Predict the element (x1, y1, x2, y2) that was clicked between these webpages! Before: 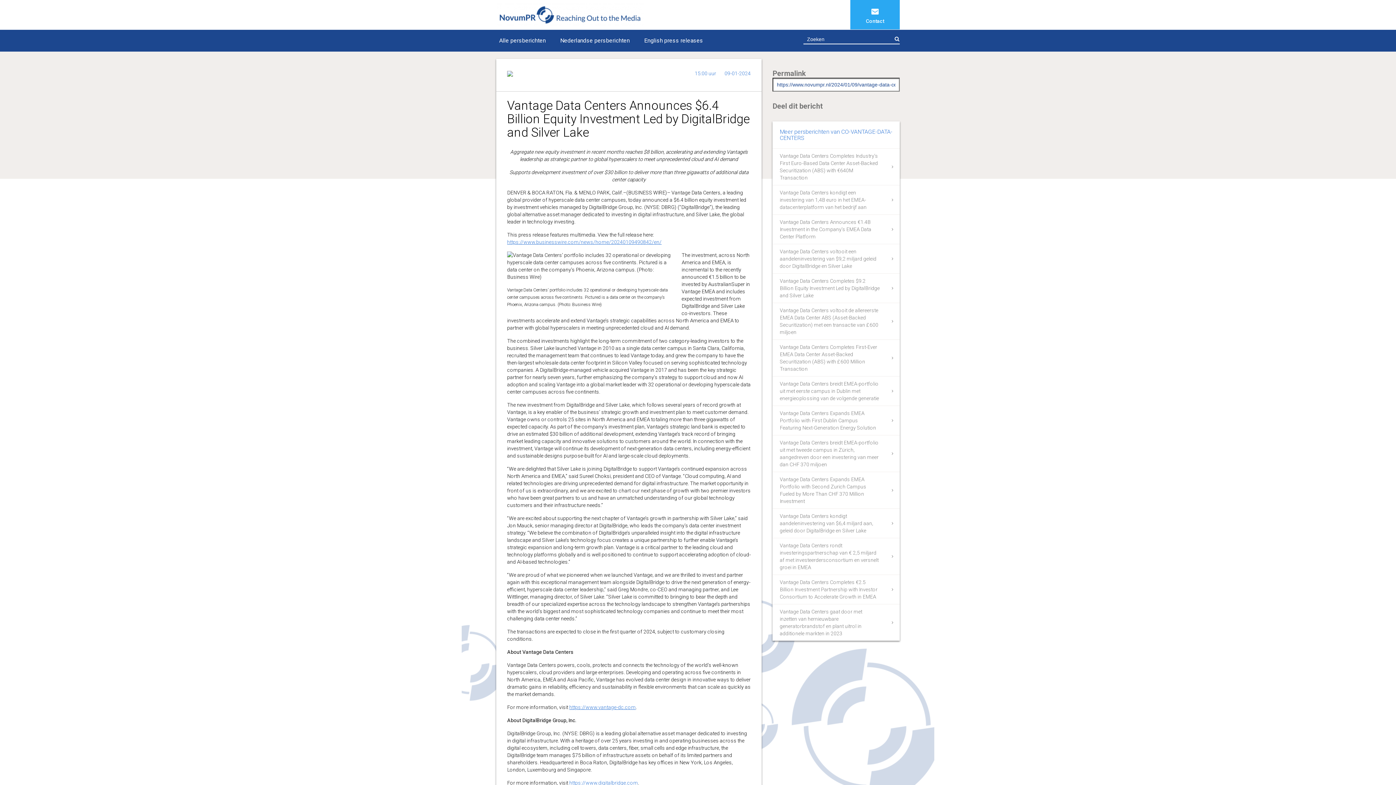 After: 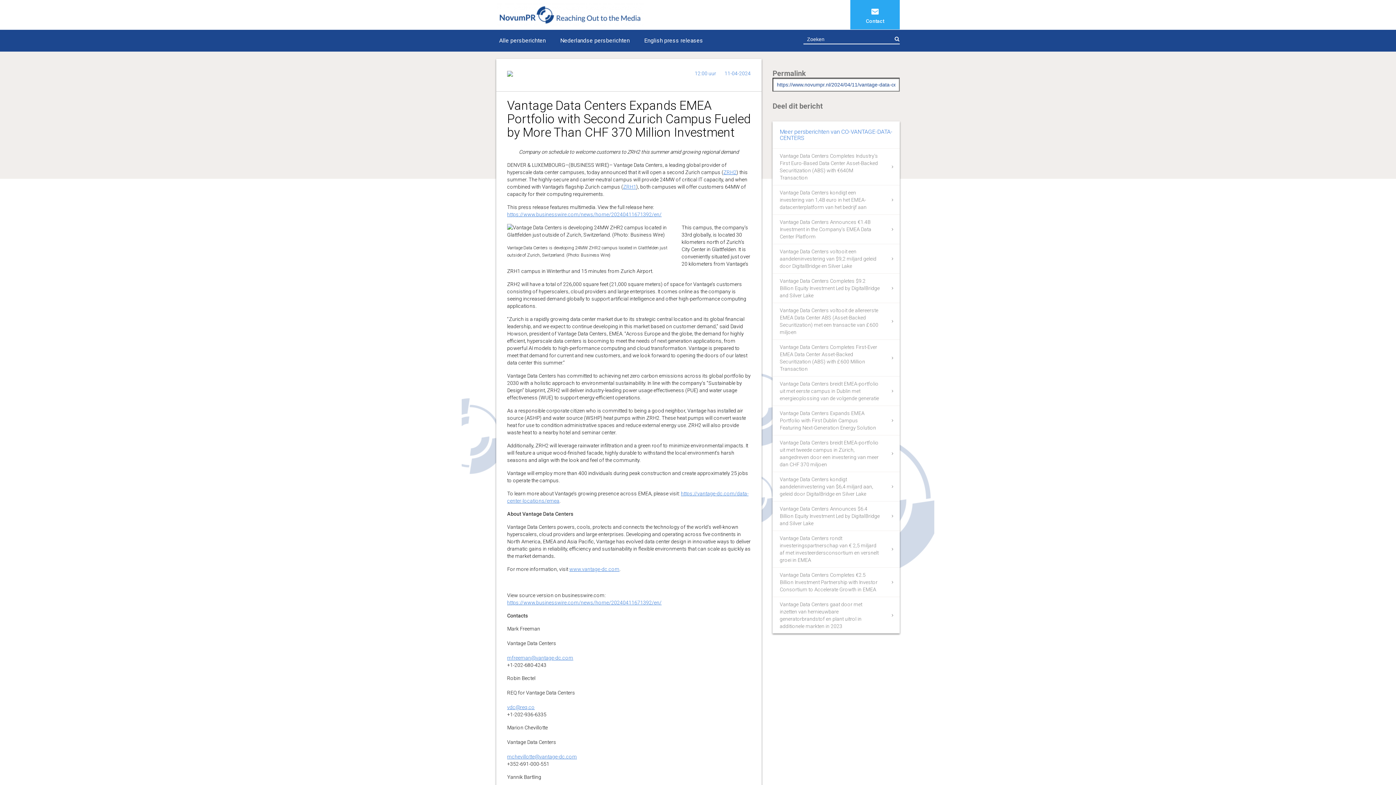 Action: bbox: (772, 472, 900, 508) label: Vantage Data Centers Expands EMEA Portfolio with Second Zurich Campus Fueled by More Than CHF 370 Million Investment